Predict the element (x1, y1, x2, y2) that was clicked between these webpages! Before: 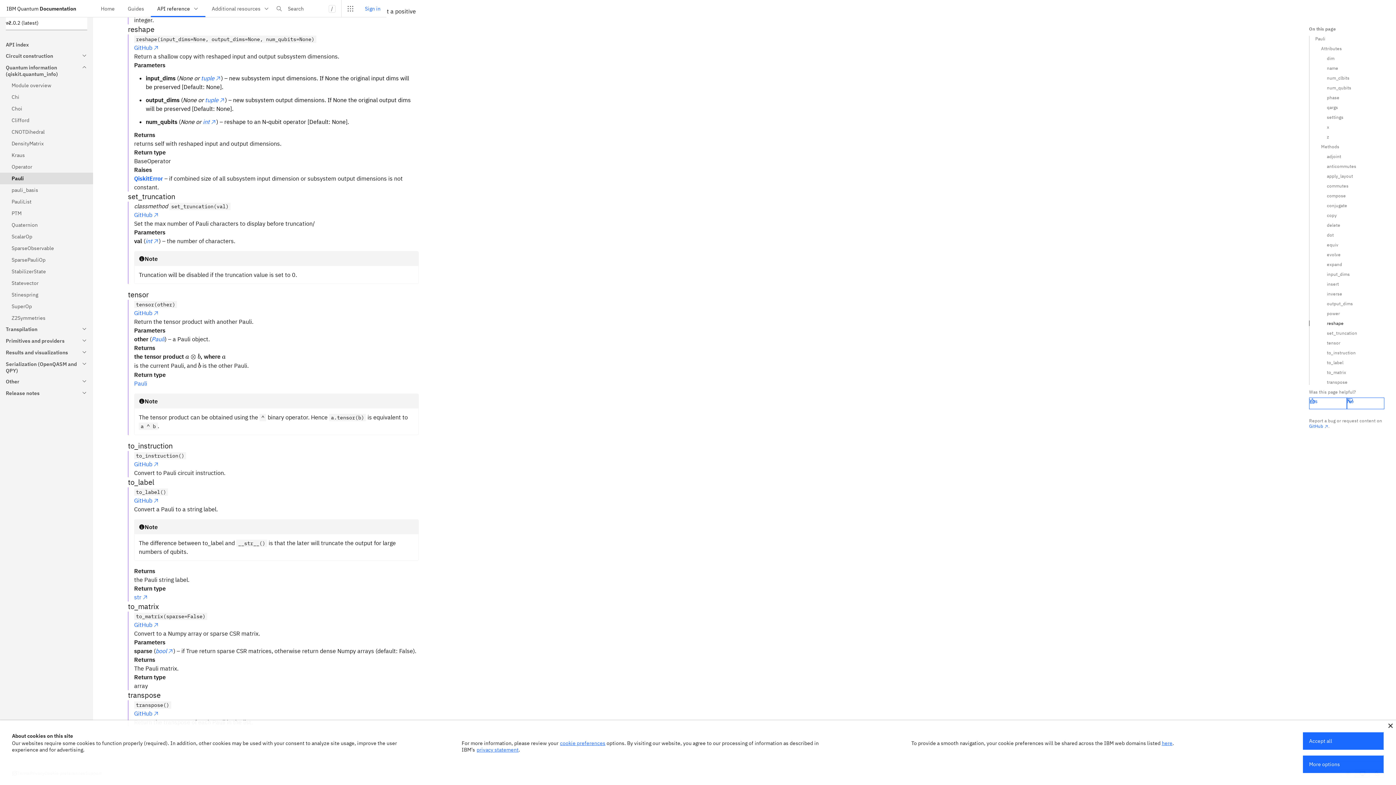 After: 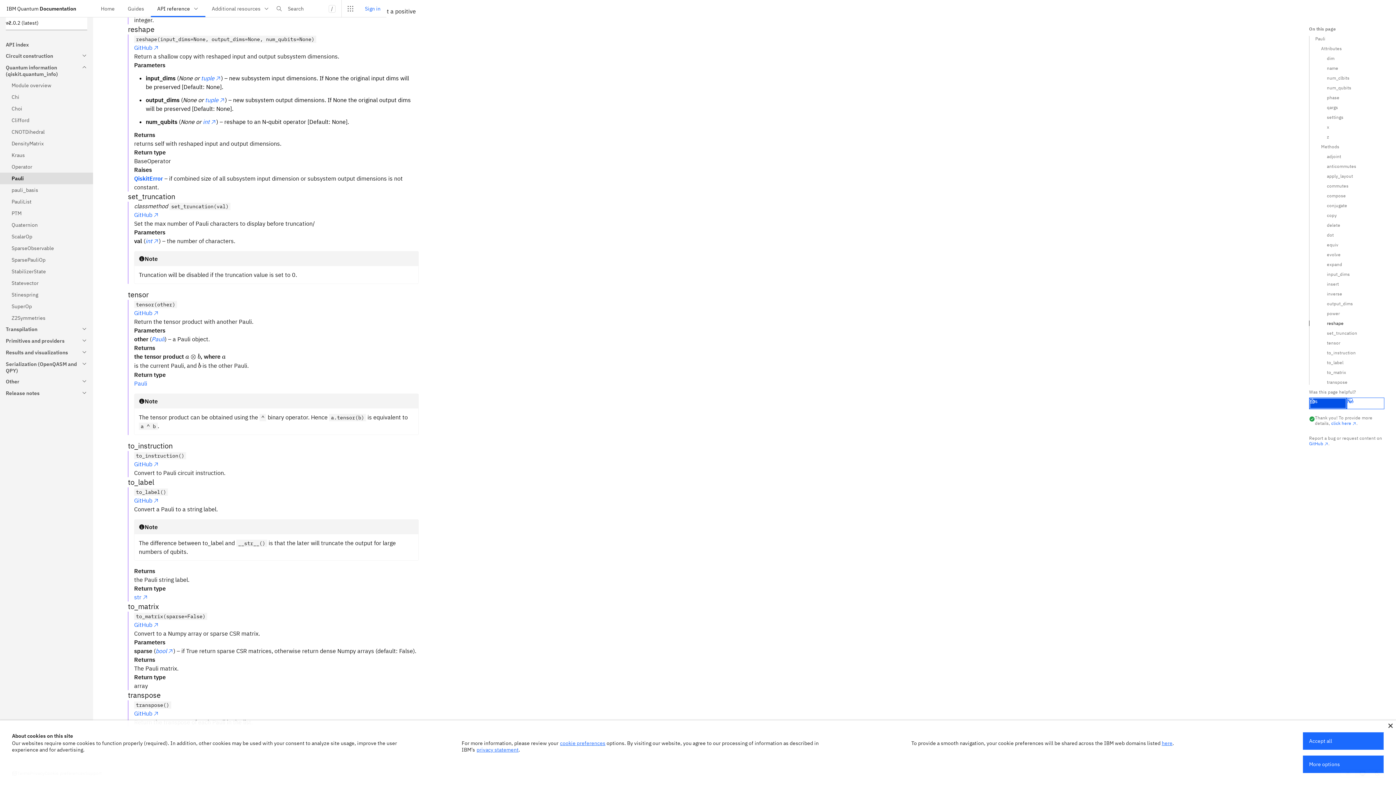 Action: bbox: (1309, 397, 1347, 409) label: Yes